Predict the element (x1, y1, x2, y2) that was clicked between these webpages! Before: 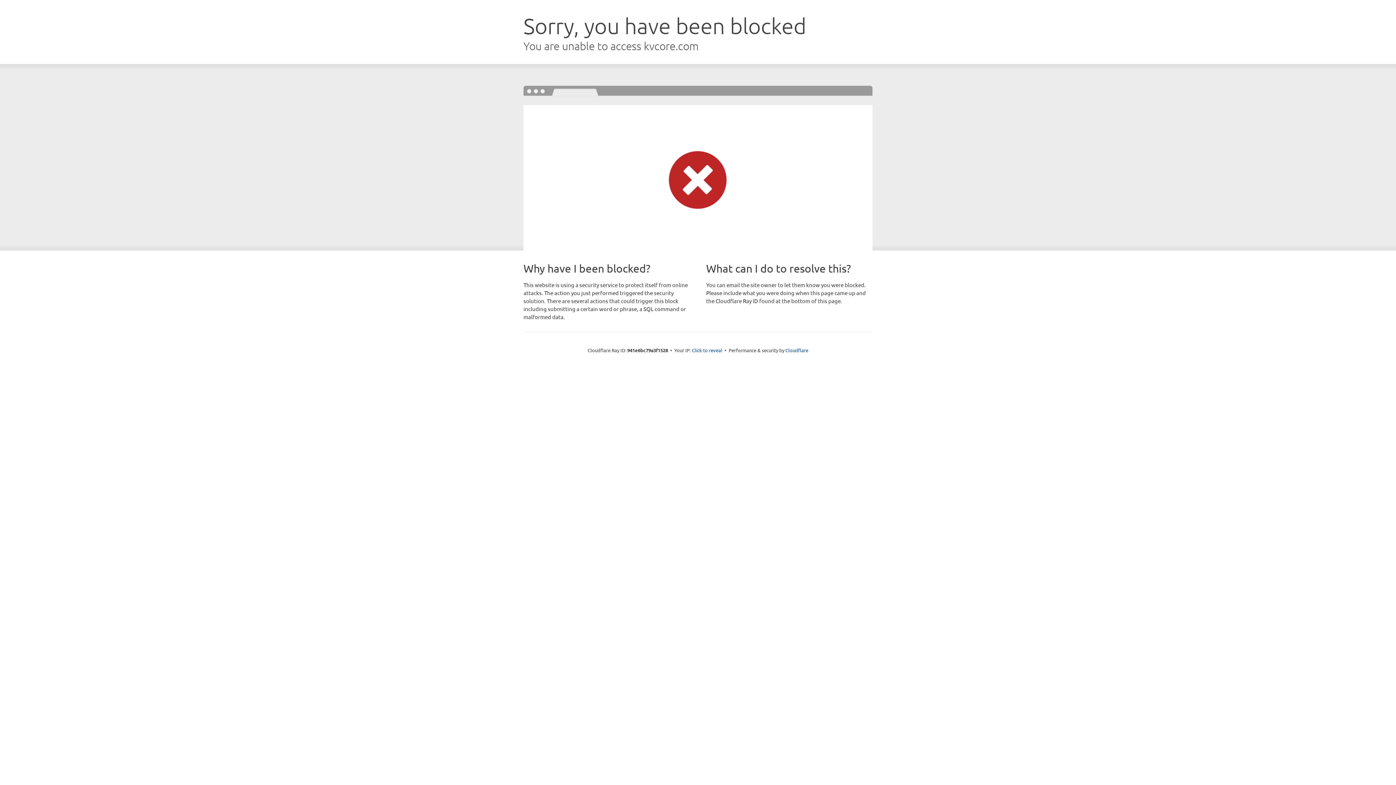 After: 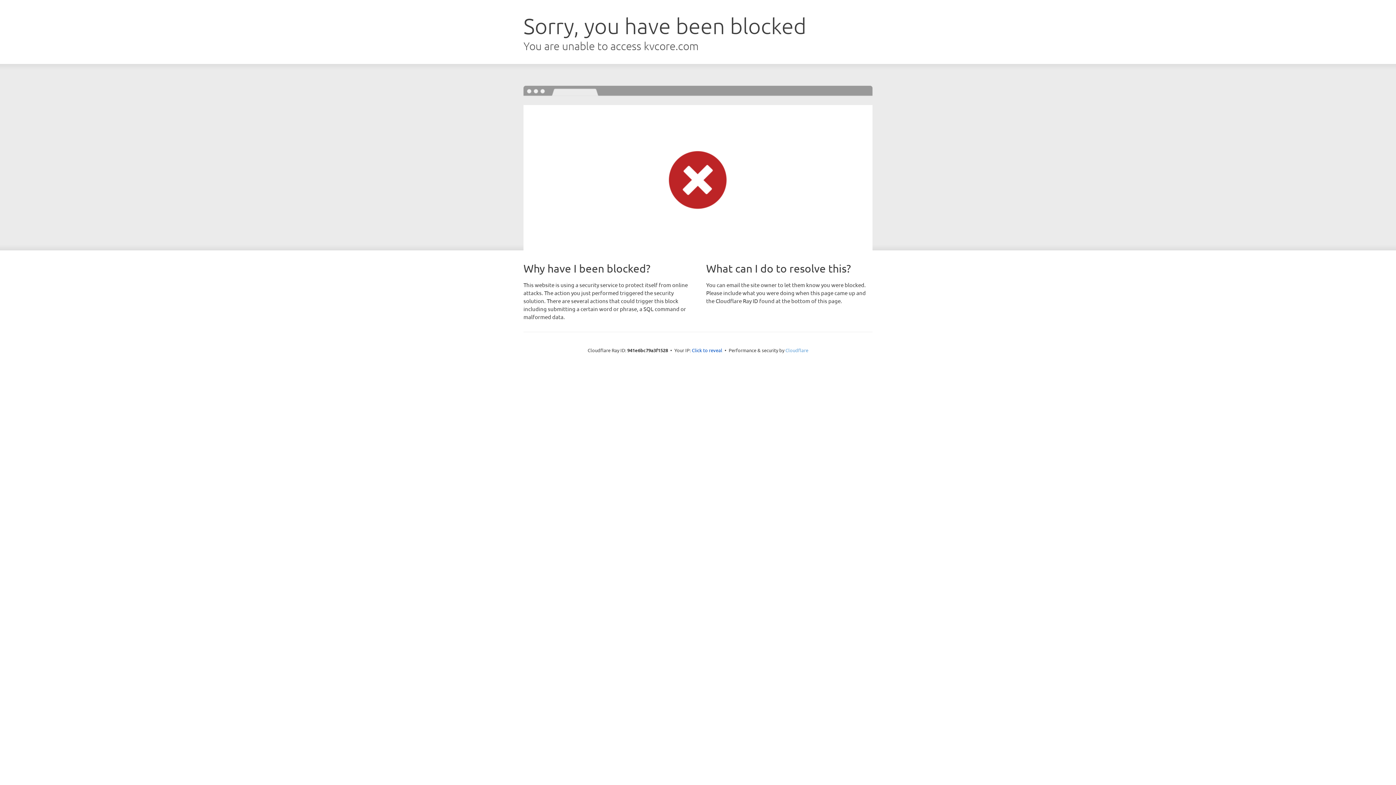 Action: bbox: (785, 347, 808, 353) label: Cloudflare